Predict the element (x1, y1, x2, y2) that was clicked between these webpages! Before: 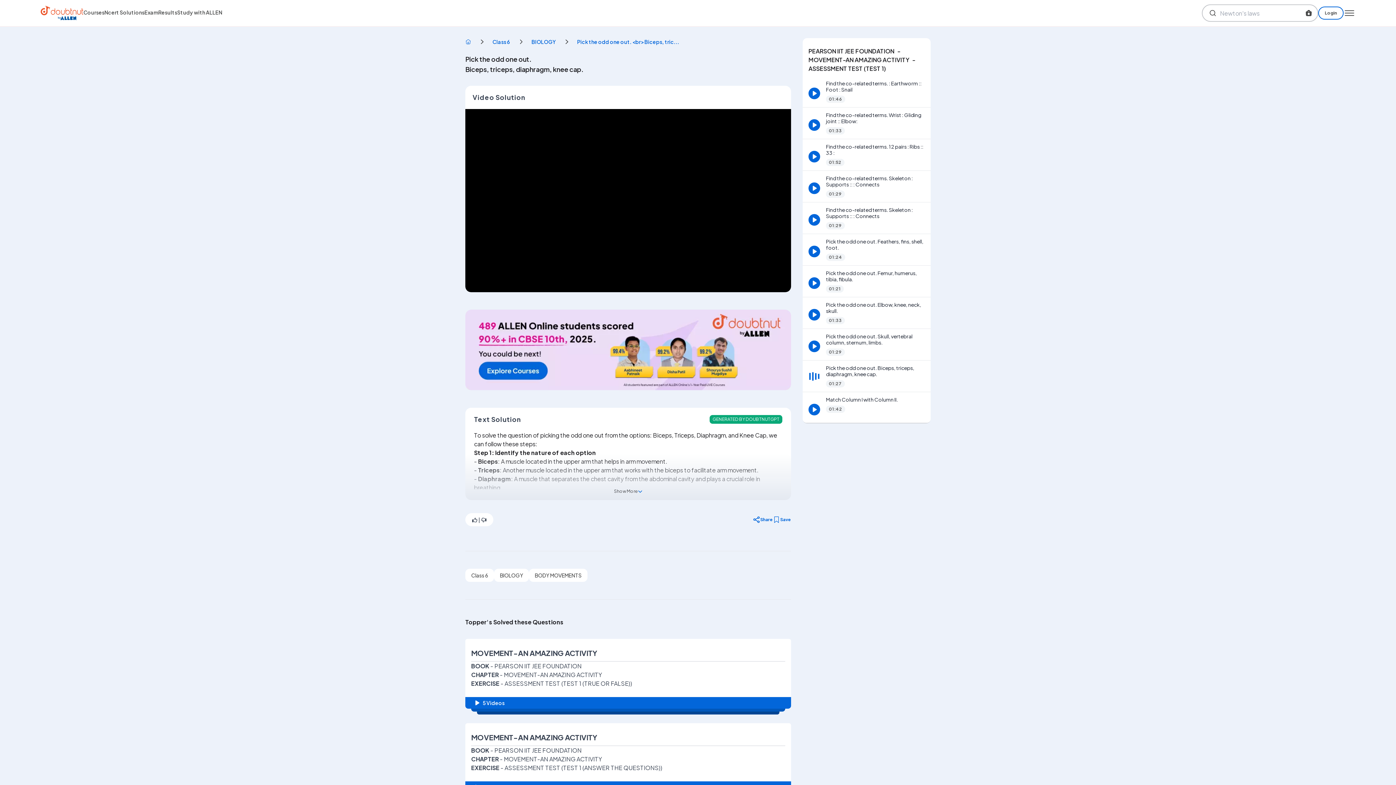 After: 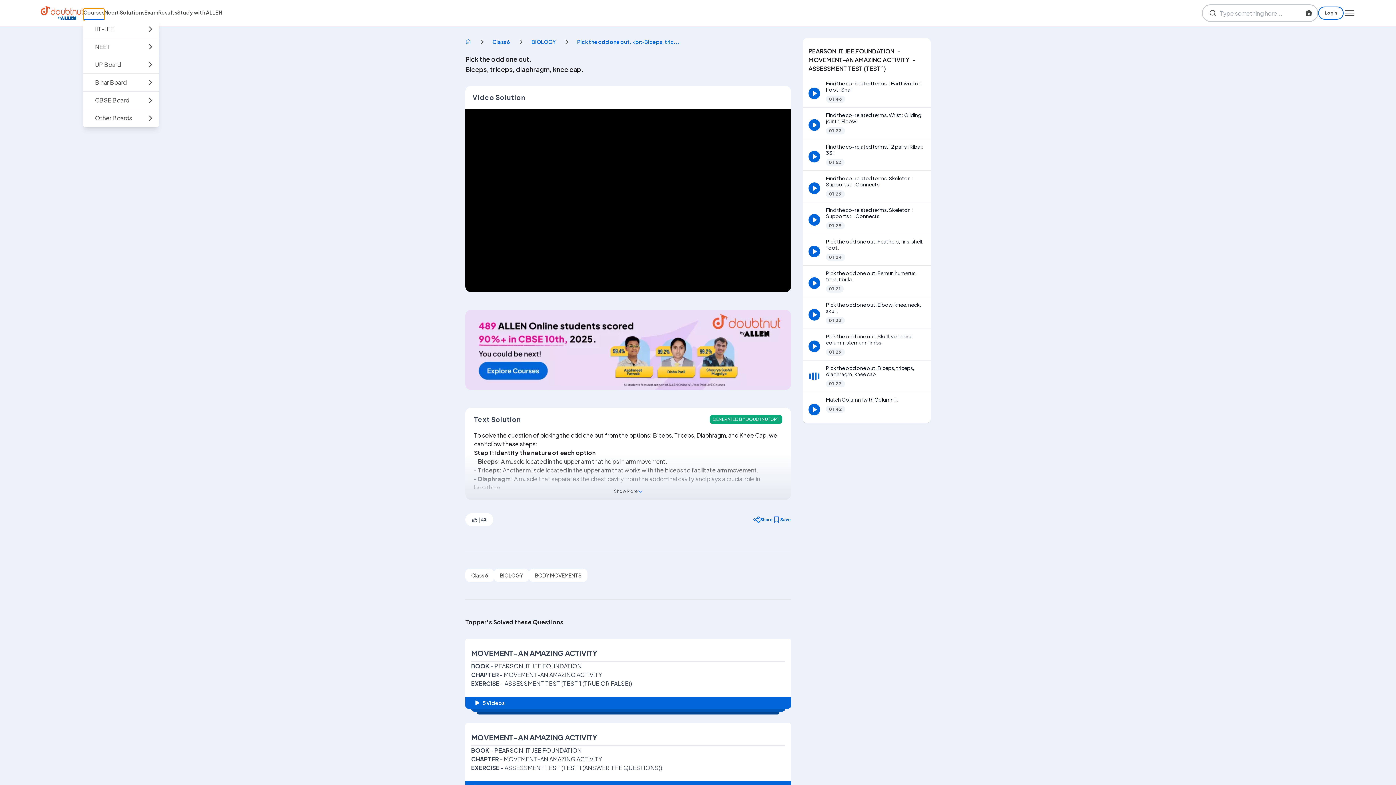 Action: label: Courses bbox: (83, 8, 104, 20)